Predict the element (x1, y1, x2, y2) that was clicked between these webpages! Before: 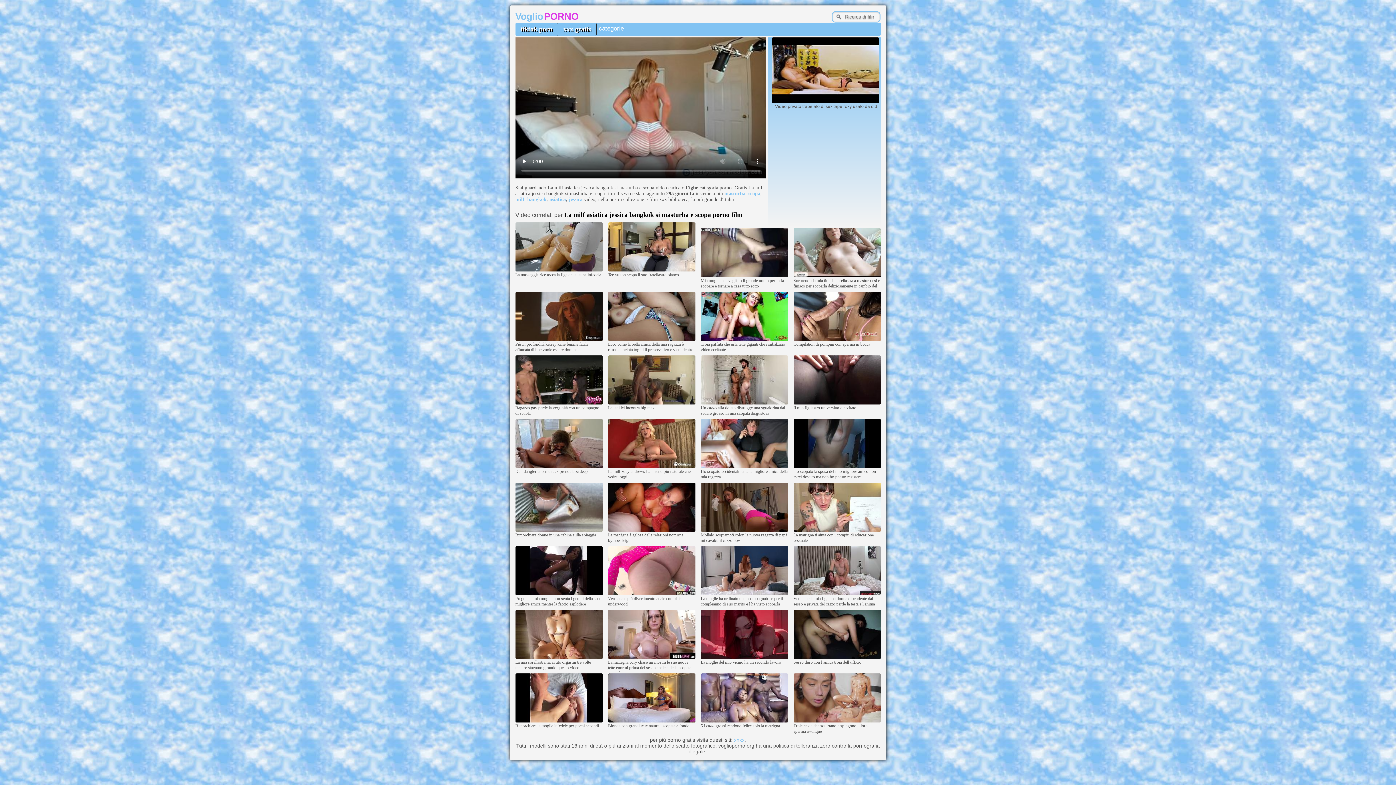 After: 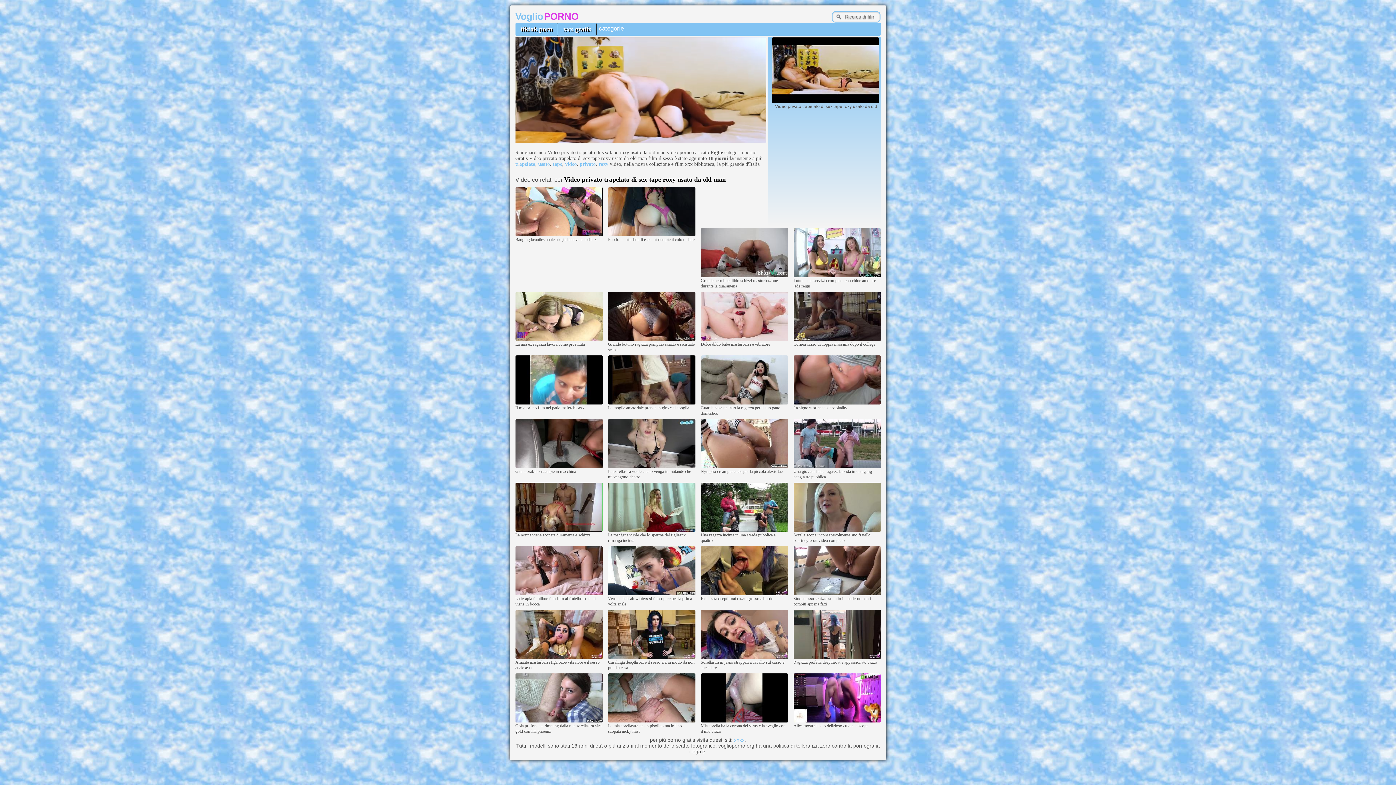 Action: bbox: (771, 99, 880, 104)